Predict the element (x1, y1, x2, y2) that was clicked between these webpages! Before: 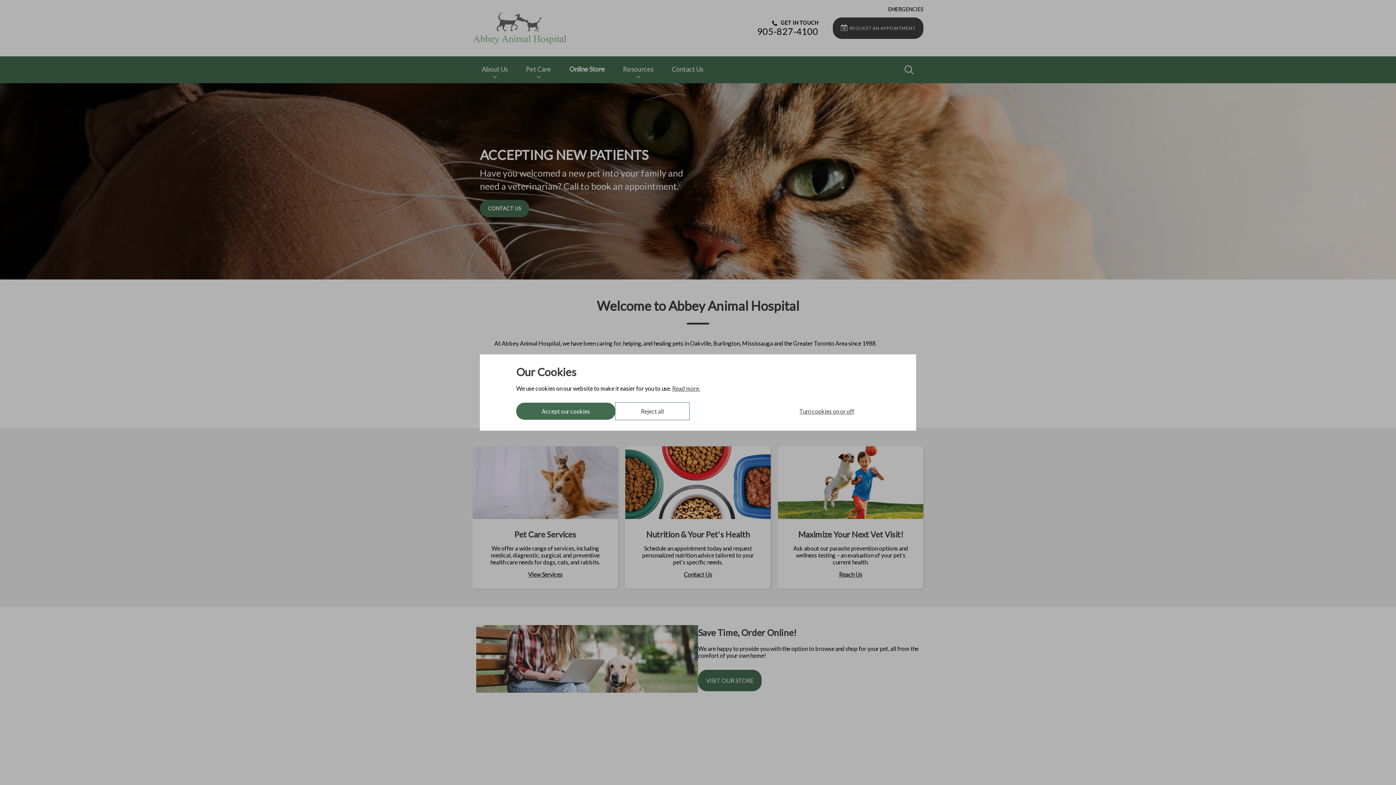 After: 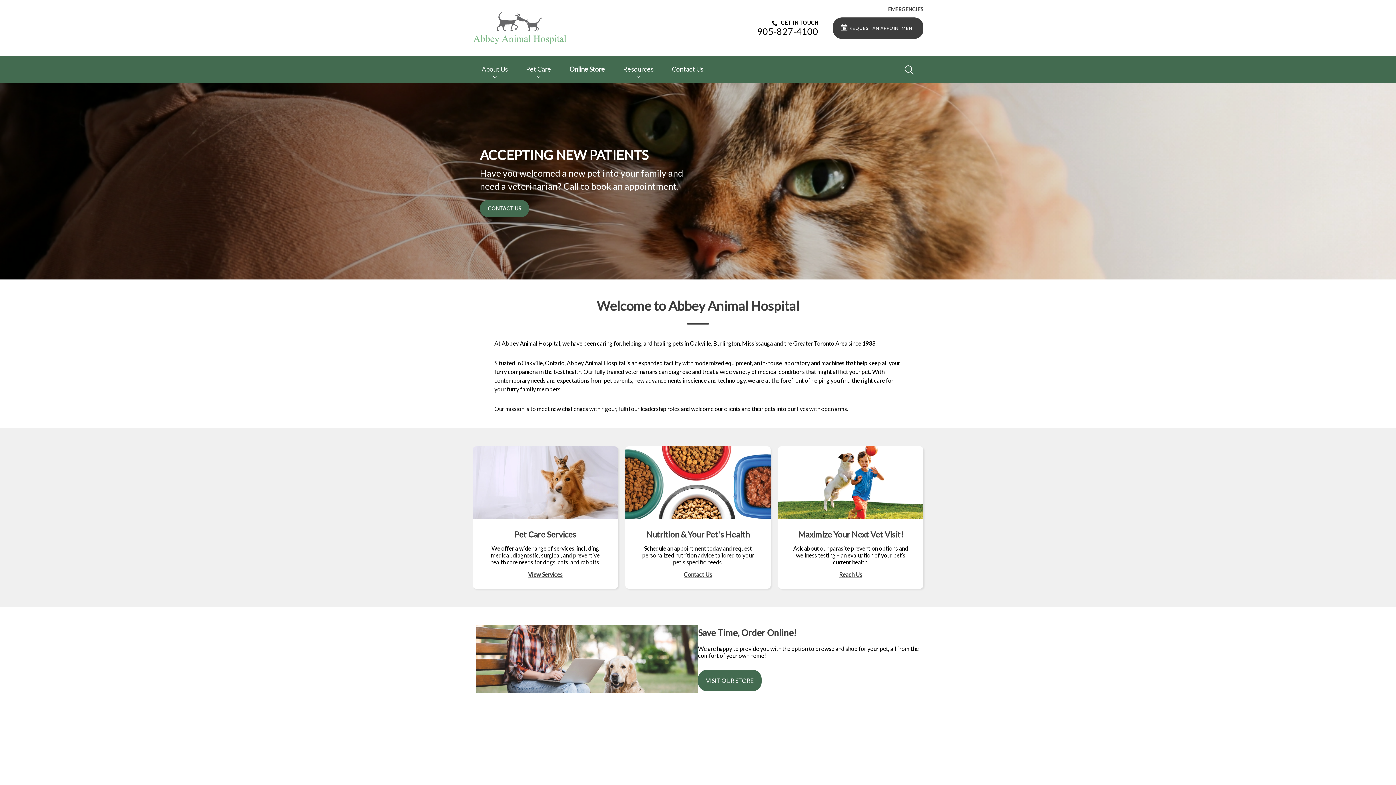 Action: label: Accept our cookies bbox: (516, 402, 615, 420)